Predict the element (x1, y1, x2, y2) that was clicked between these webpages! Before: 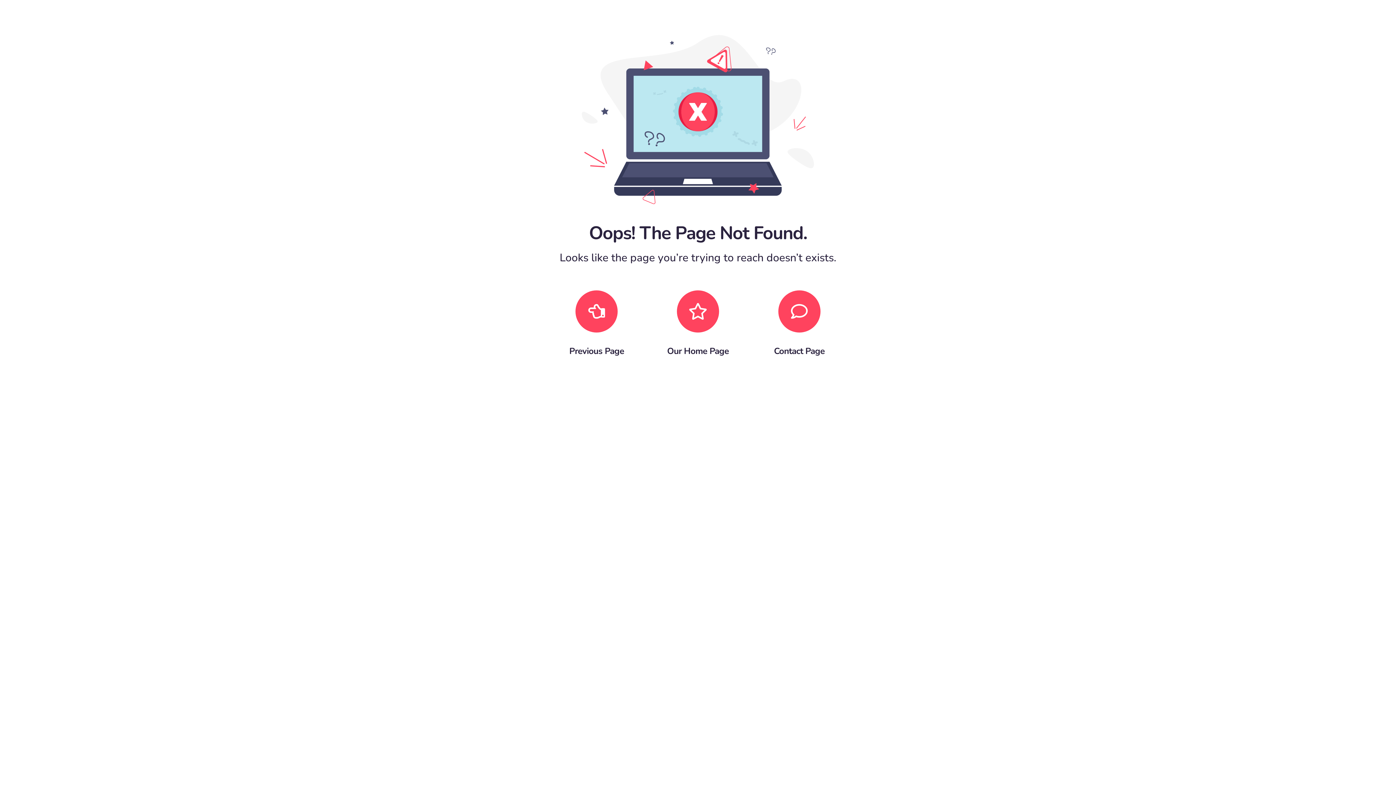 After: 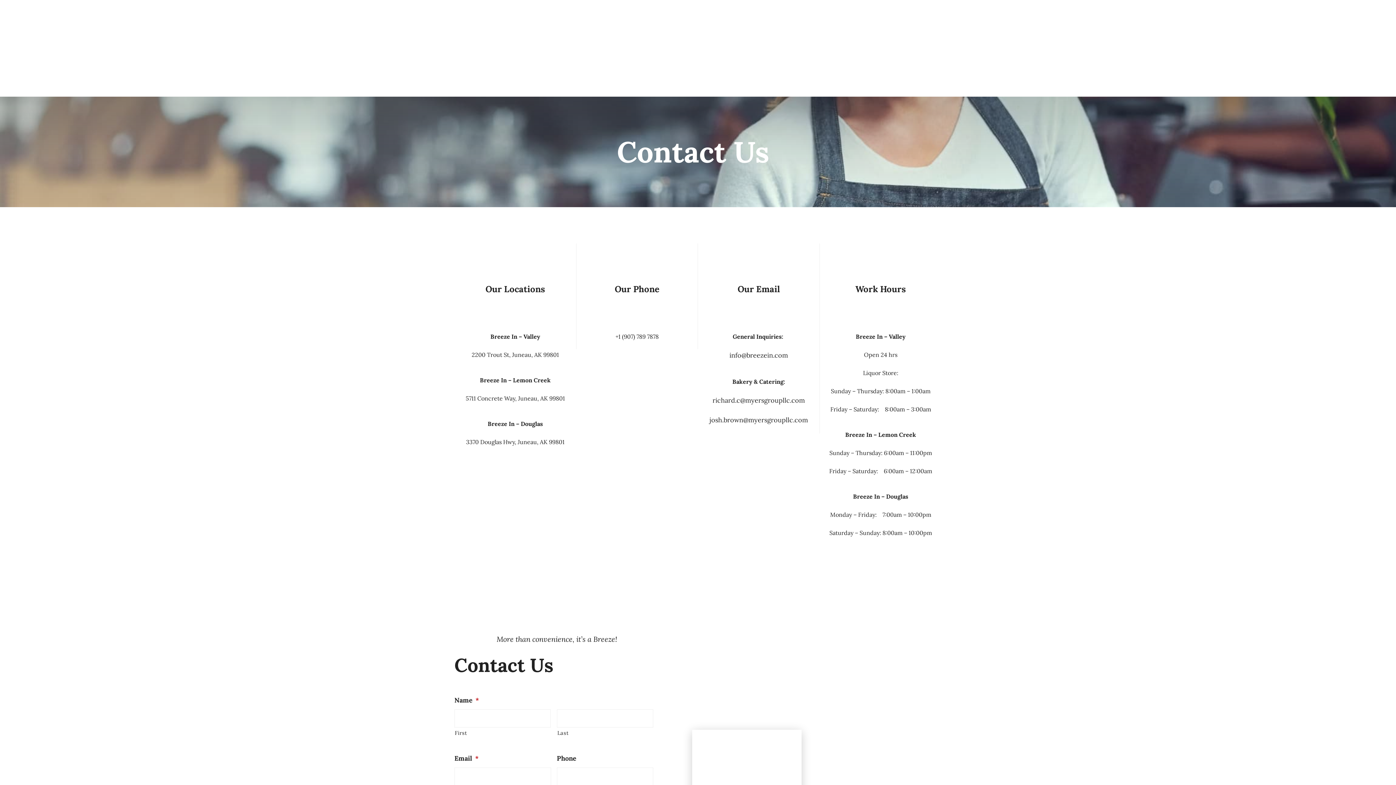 Action: label: Link to https://breezein.com/contact-us/ bbox: (777, 289, 821, 333)